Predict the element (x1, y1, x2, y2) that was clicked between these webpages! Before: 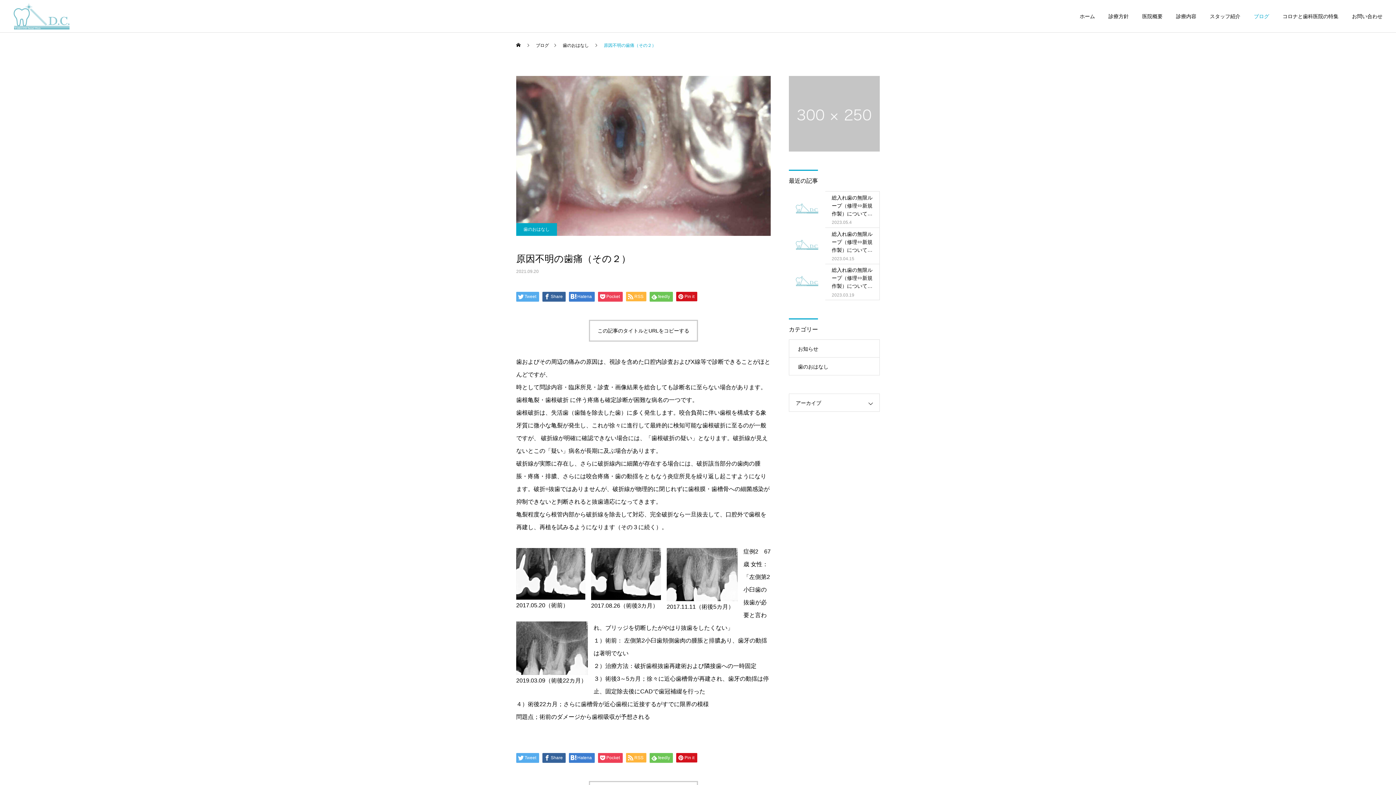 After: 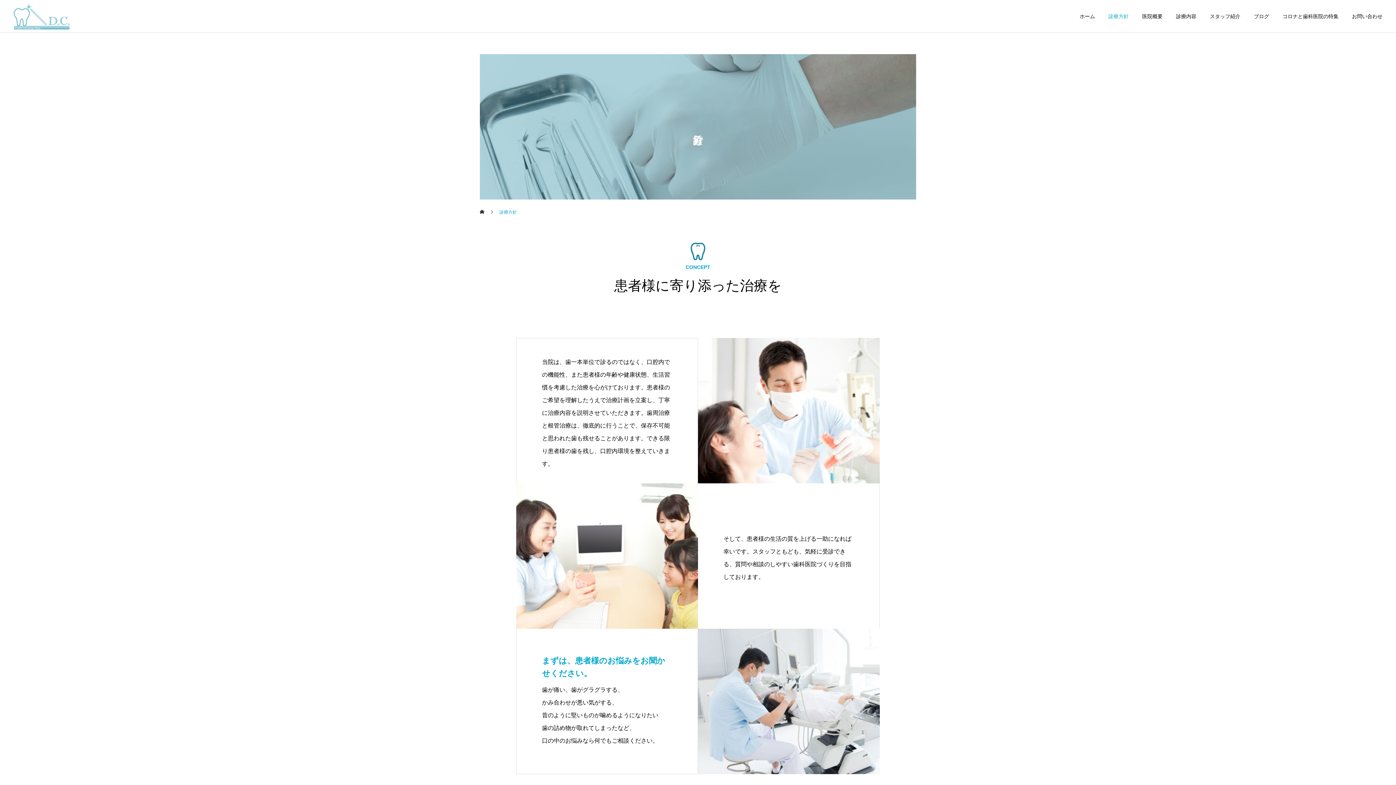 Action: label: 診療方針 bbox: (1095, 0, 1129, 32)